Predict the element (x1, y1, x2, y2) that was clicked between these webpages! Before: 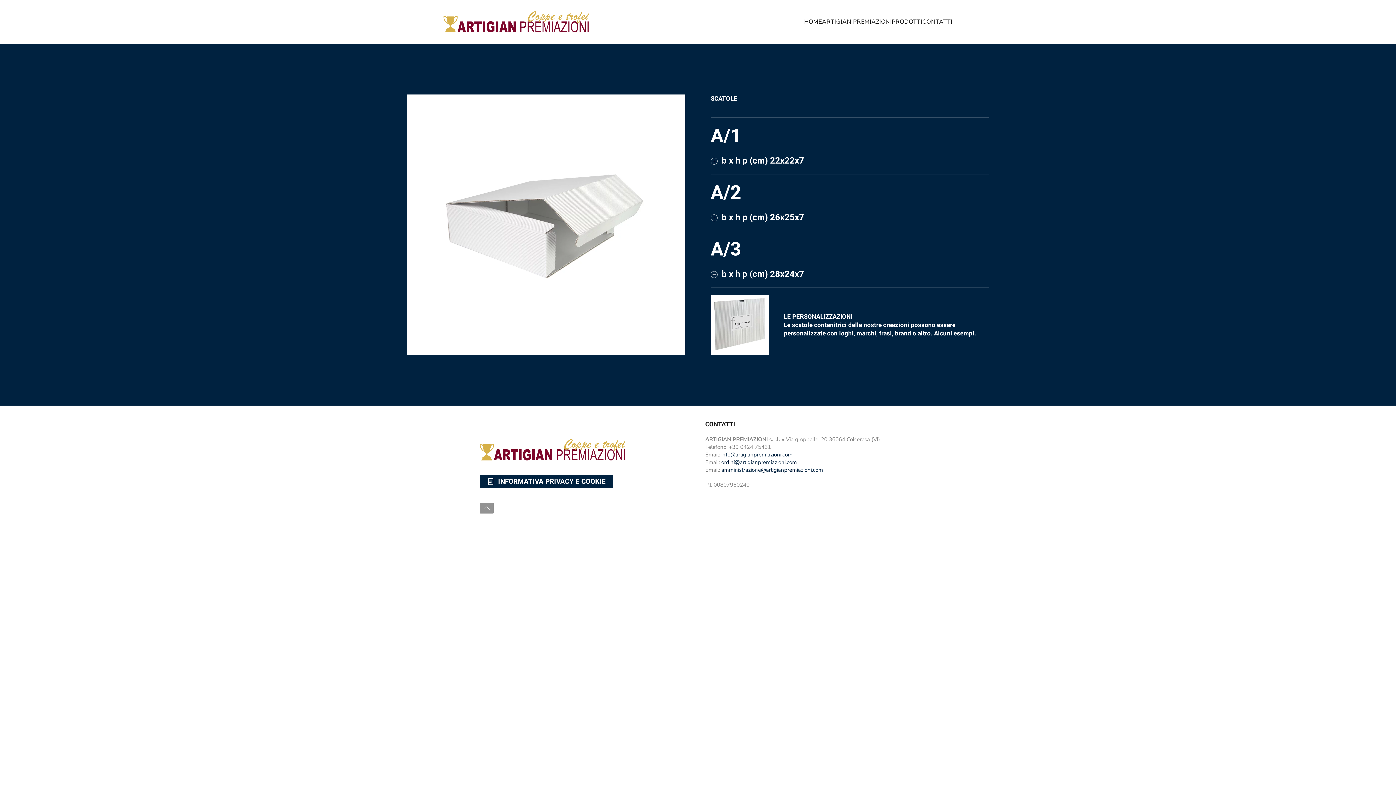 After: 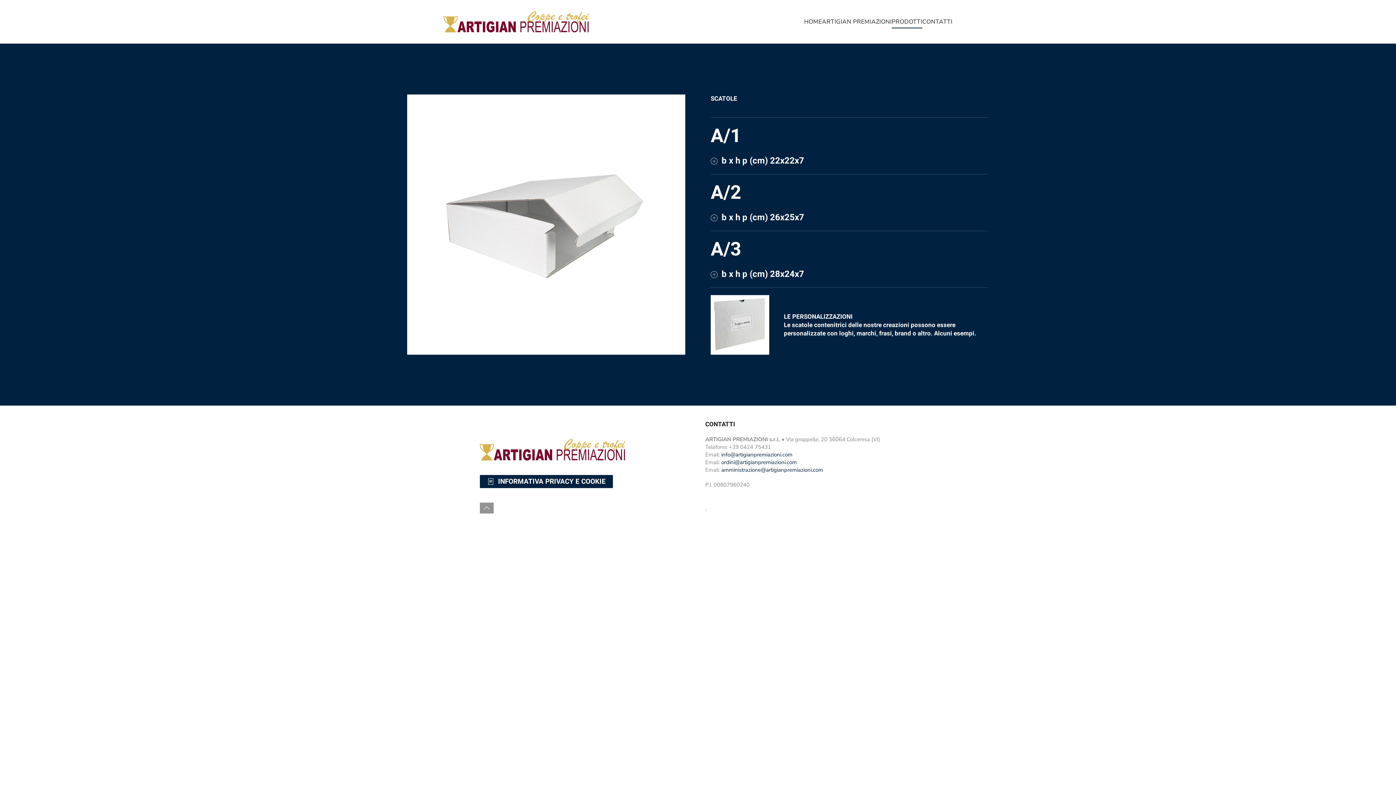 Action: label: info@artigianpremiazioni.com
 bbox: (721, 451, 792, 458)